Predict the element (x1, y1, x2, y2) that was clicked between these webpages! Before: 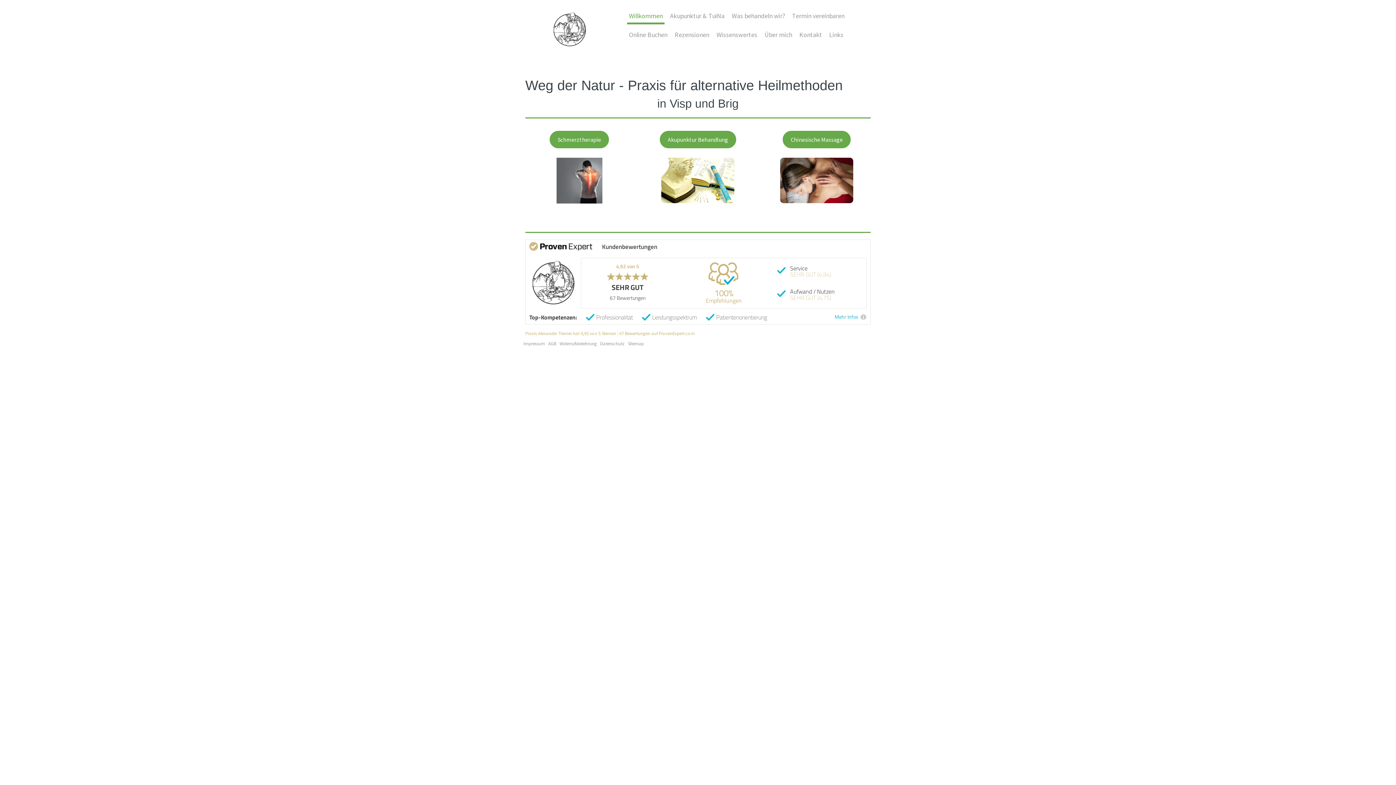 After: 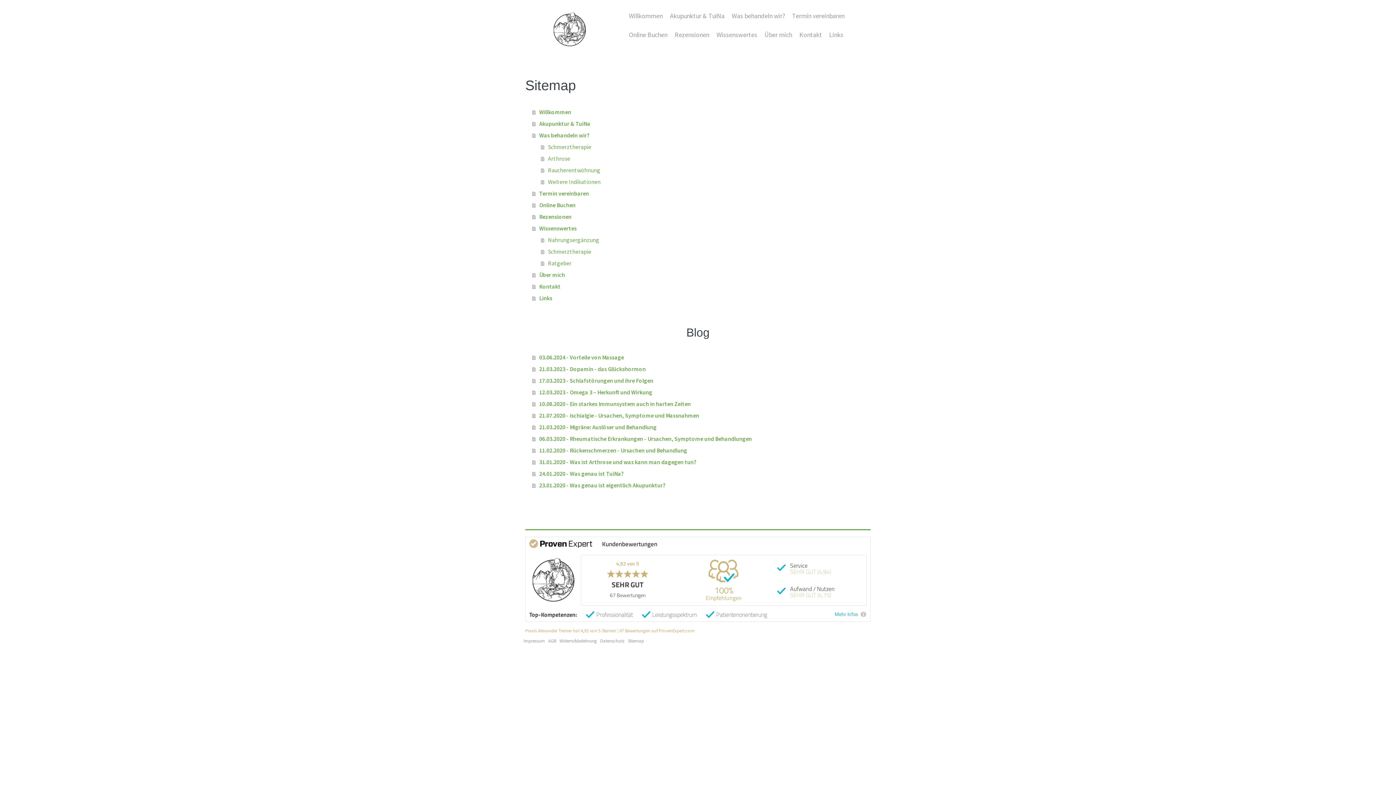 Action: bbox: (628, 340, 644, 346) label: Sitemap